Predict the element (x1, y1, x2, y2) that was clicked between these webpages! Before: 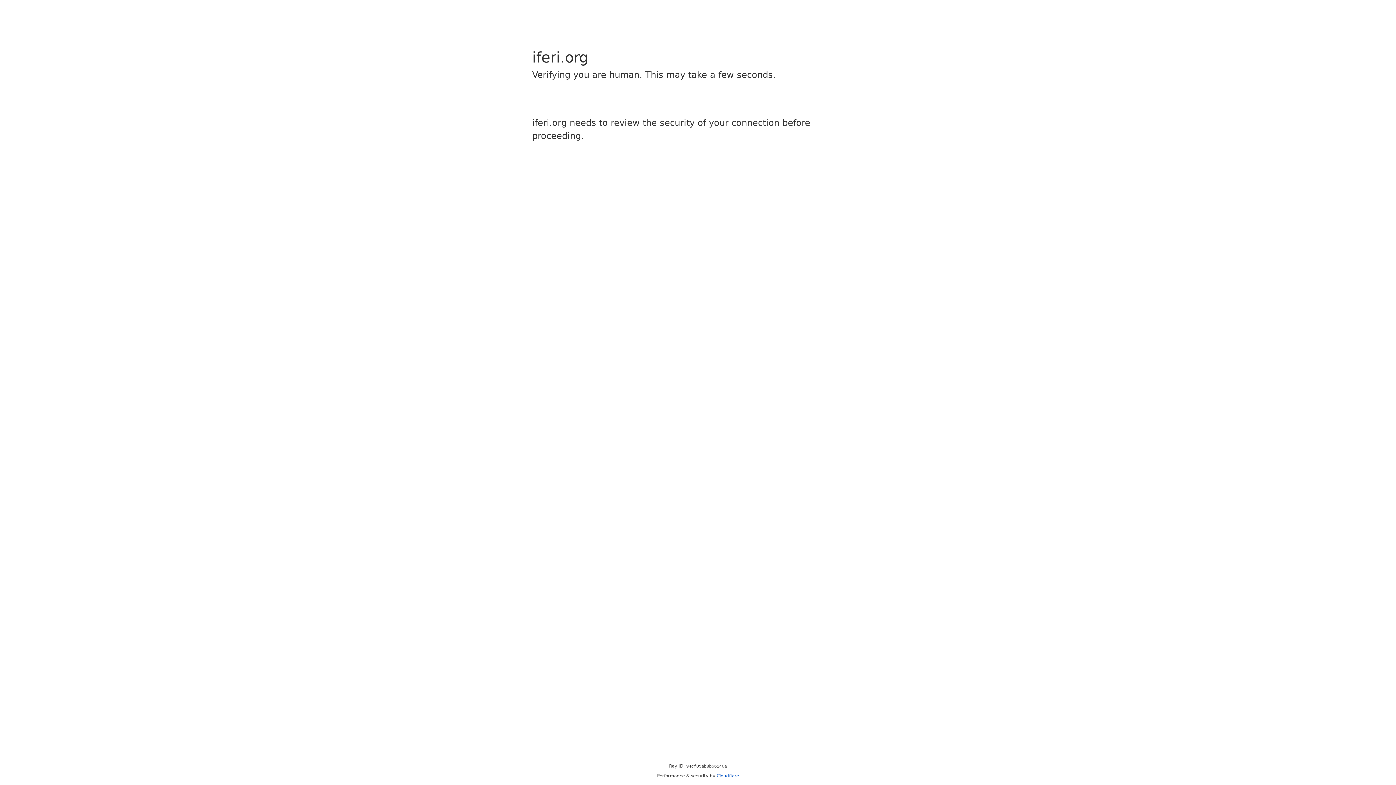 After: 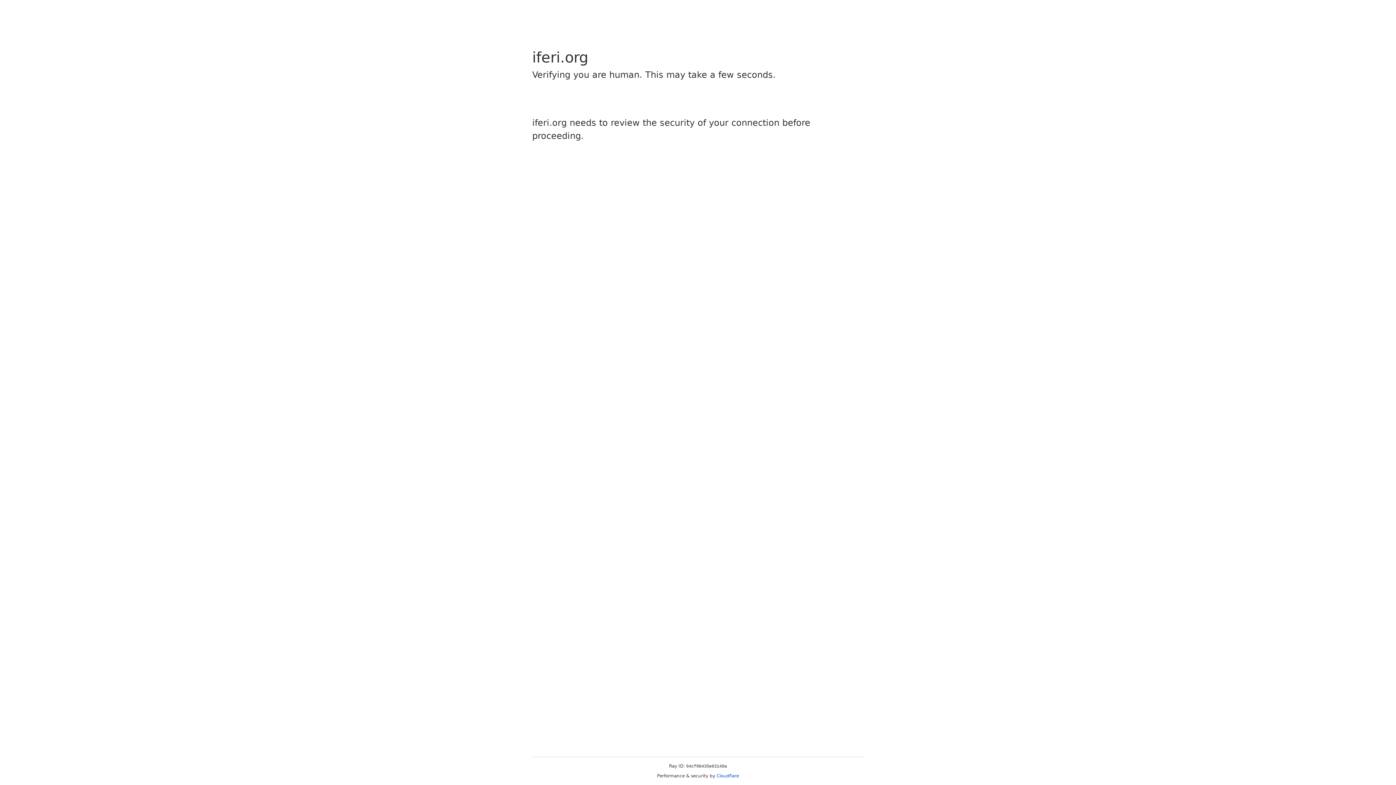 Action: bbox: (716, 773, 739, 778) label: Cloudflare